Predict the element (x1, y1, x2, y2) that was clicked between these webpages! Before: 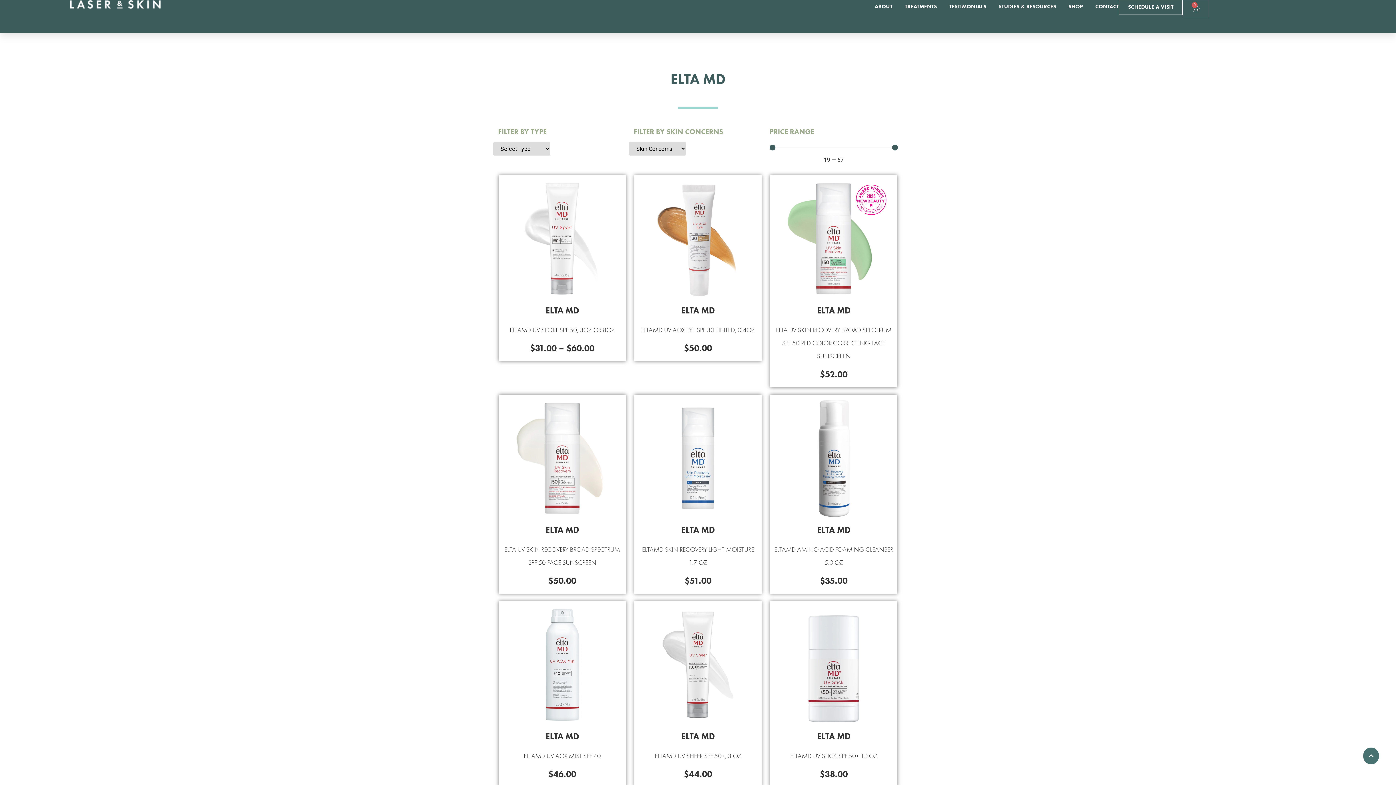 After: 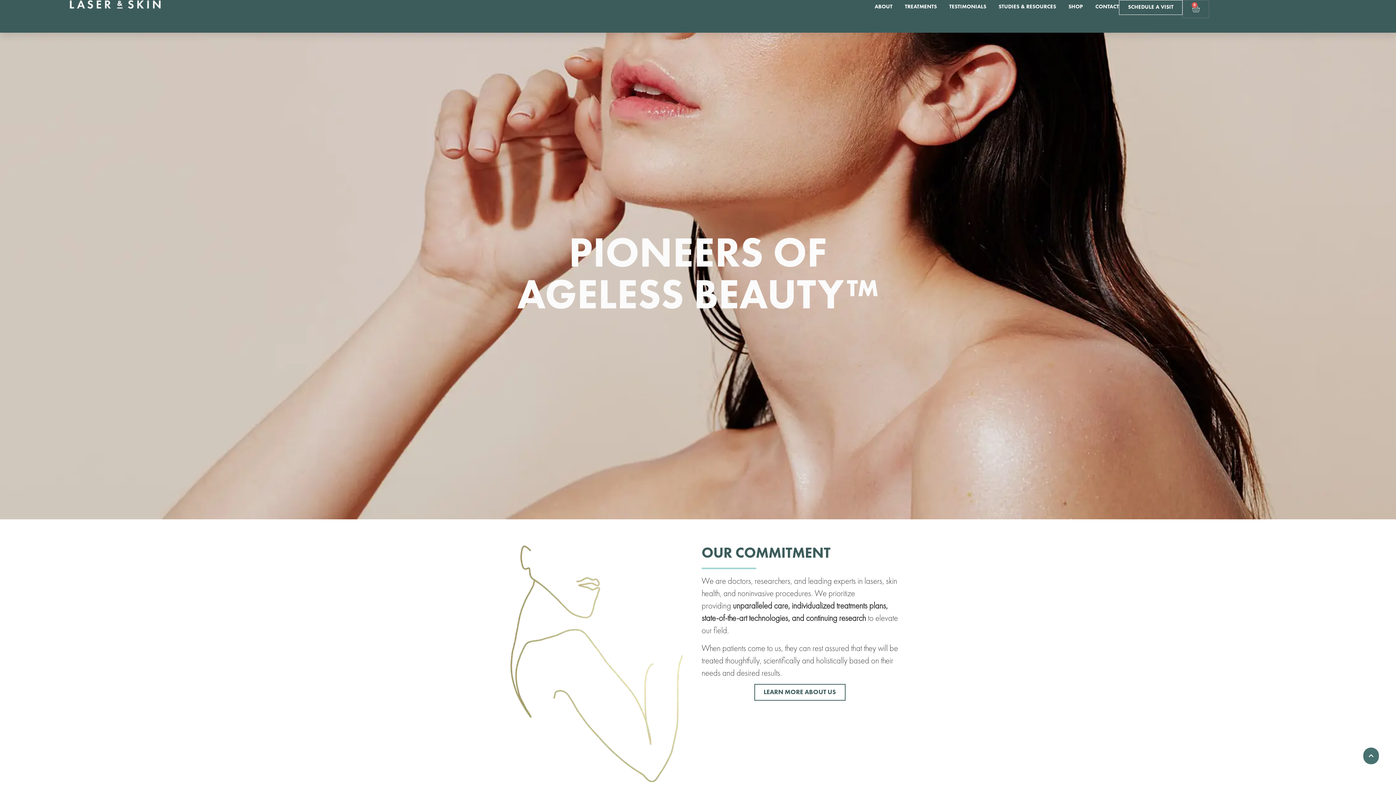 Action: bbox: (69, 0, 160, 8)